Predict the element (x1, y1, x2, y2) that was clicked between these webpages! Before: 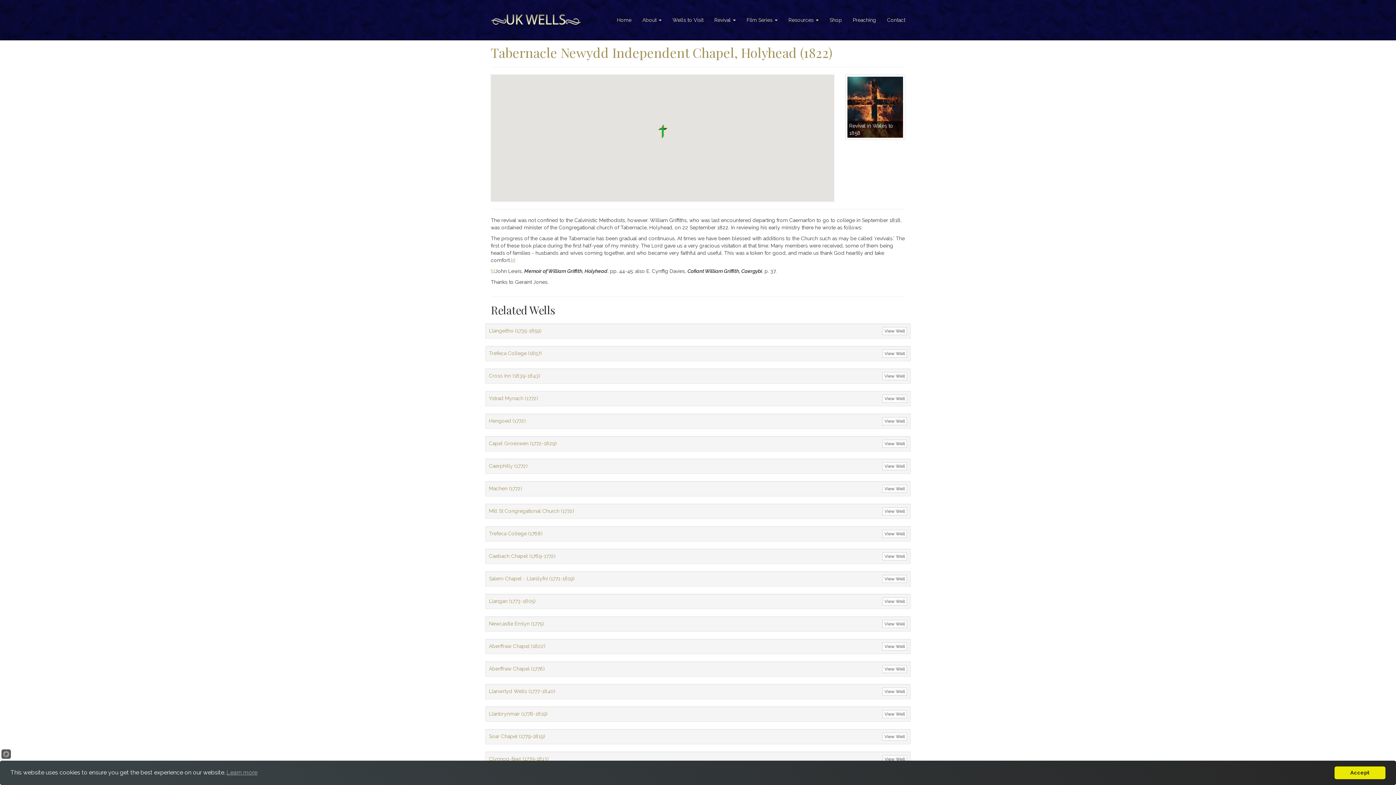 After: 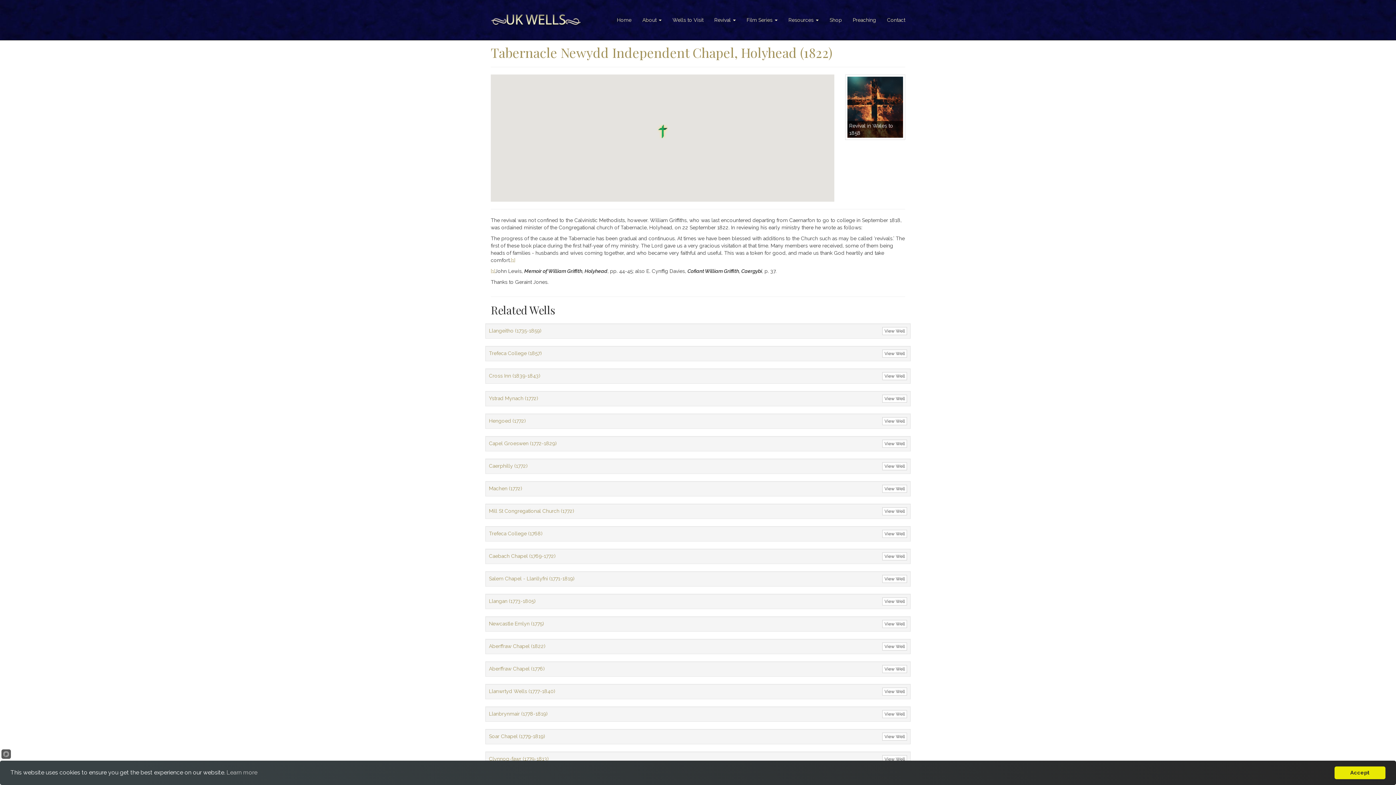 Action: bbox: (225, 767, 258, 778) label: Learn more